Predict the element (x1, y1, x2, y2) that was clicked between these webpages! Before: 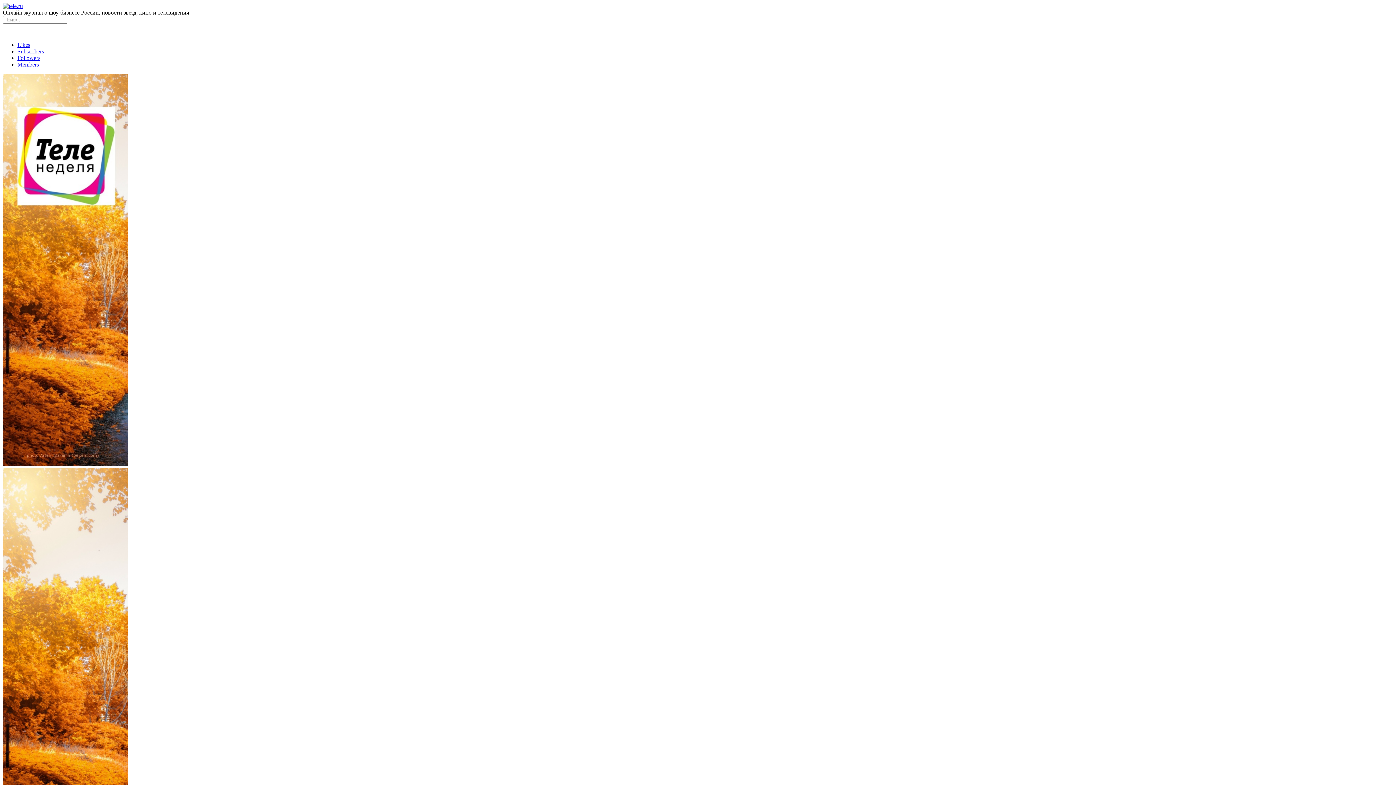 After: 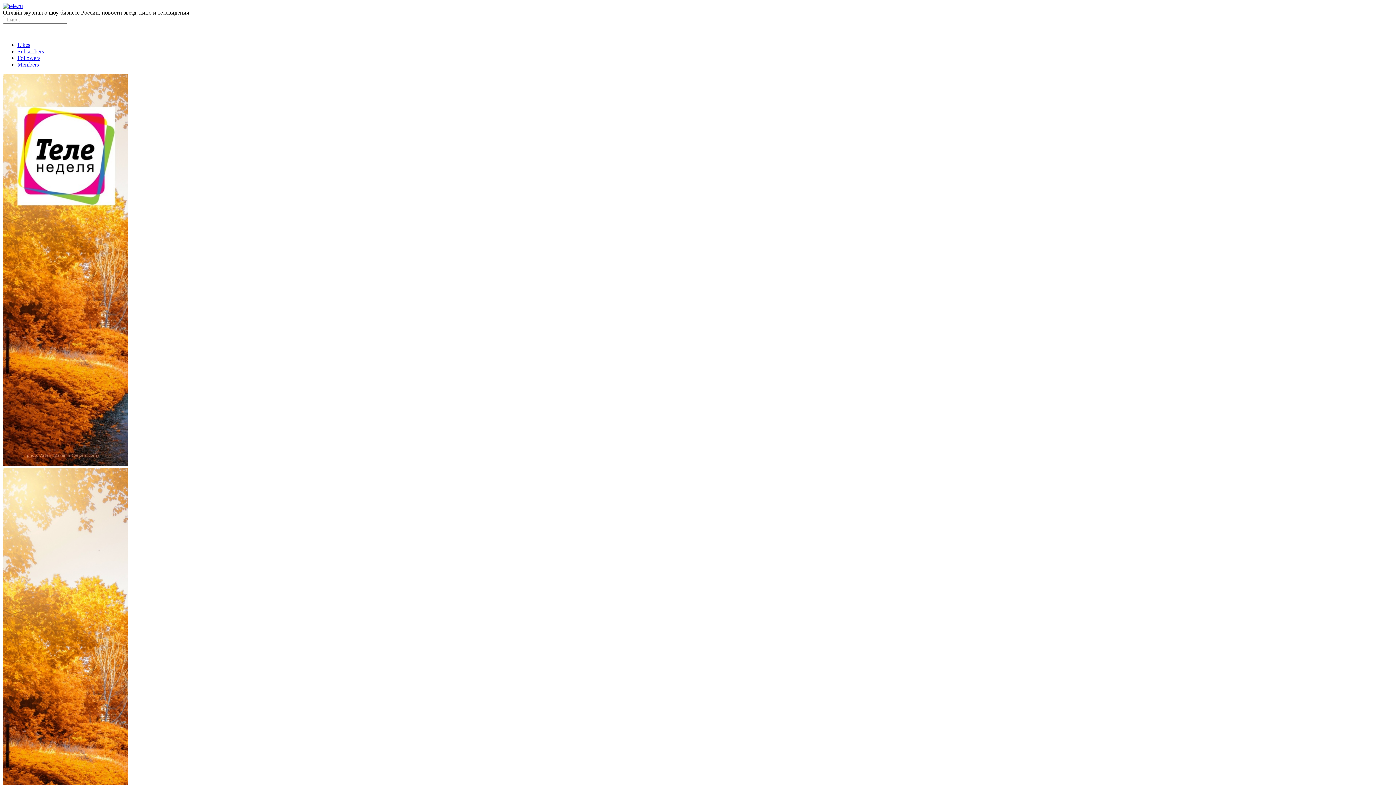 Action: bbox: (17, 54, 40, 61) label: Followers